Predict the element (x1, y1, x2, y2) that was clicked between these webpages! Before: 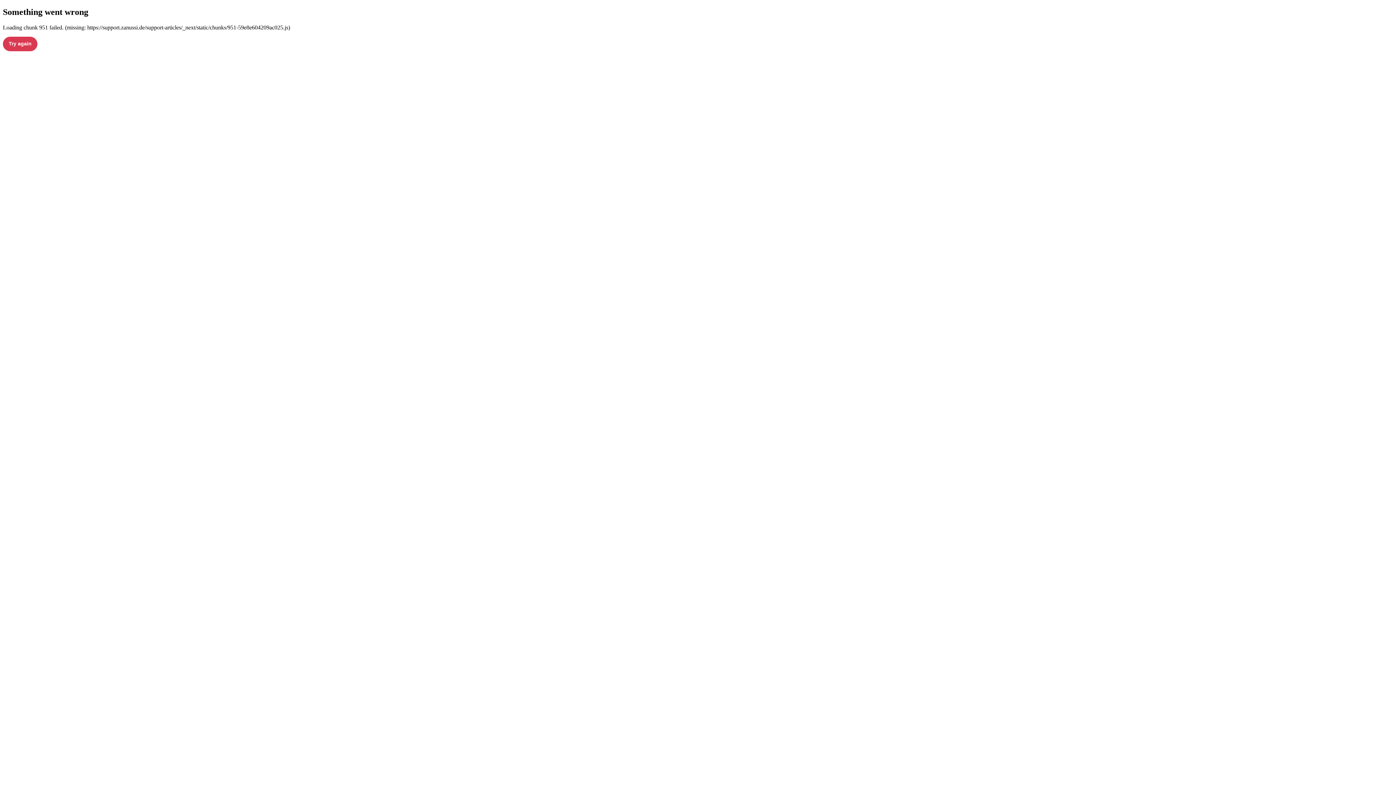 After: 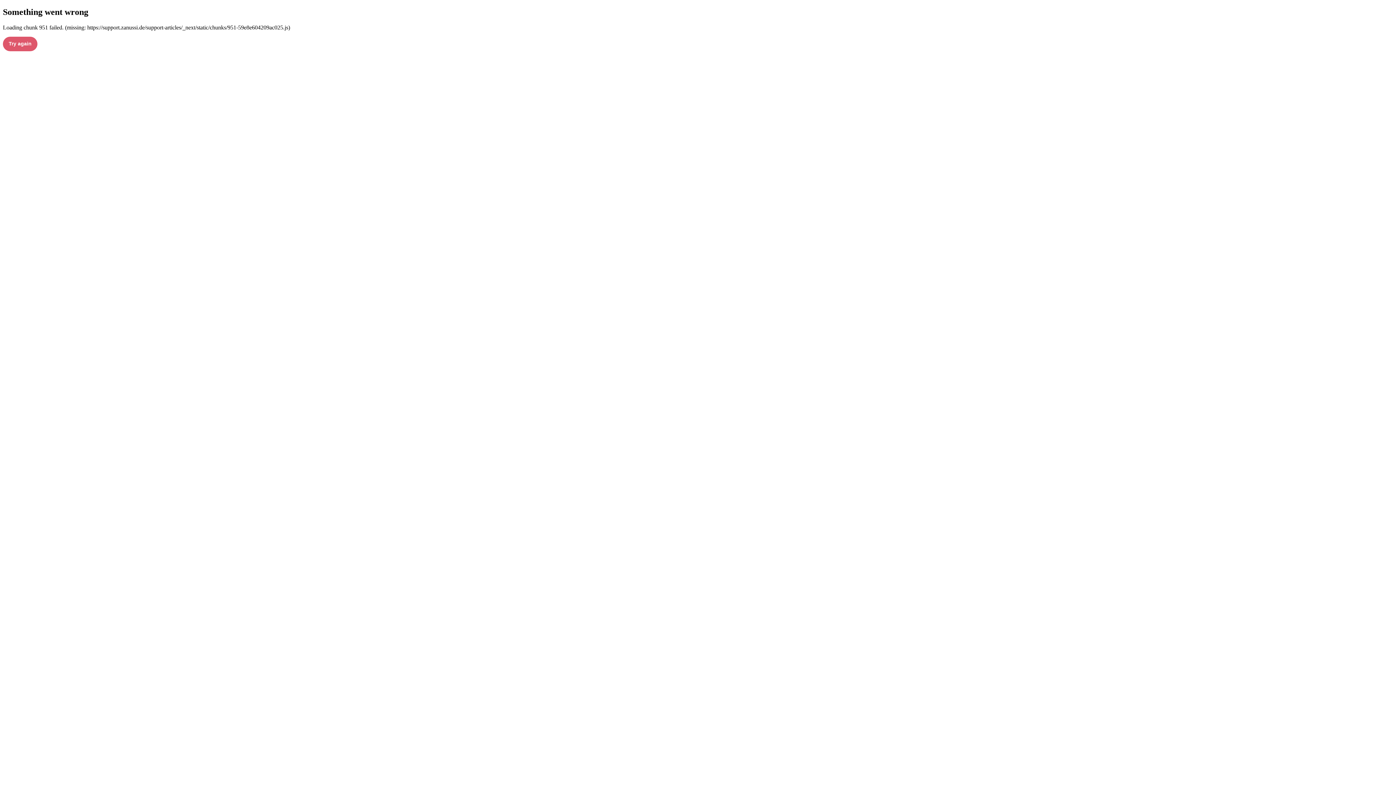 Action: bbox: (2, 36, 37, 51) label: Try again